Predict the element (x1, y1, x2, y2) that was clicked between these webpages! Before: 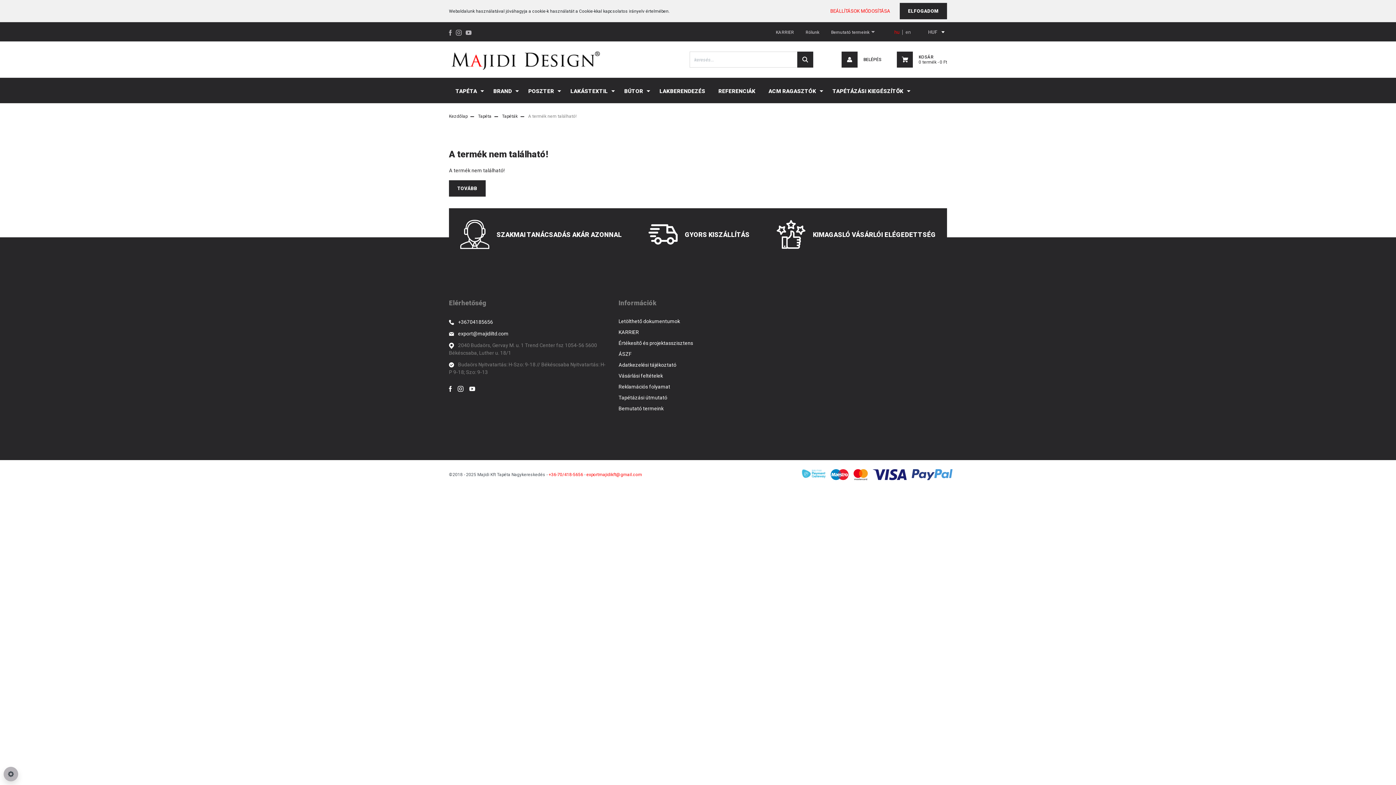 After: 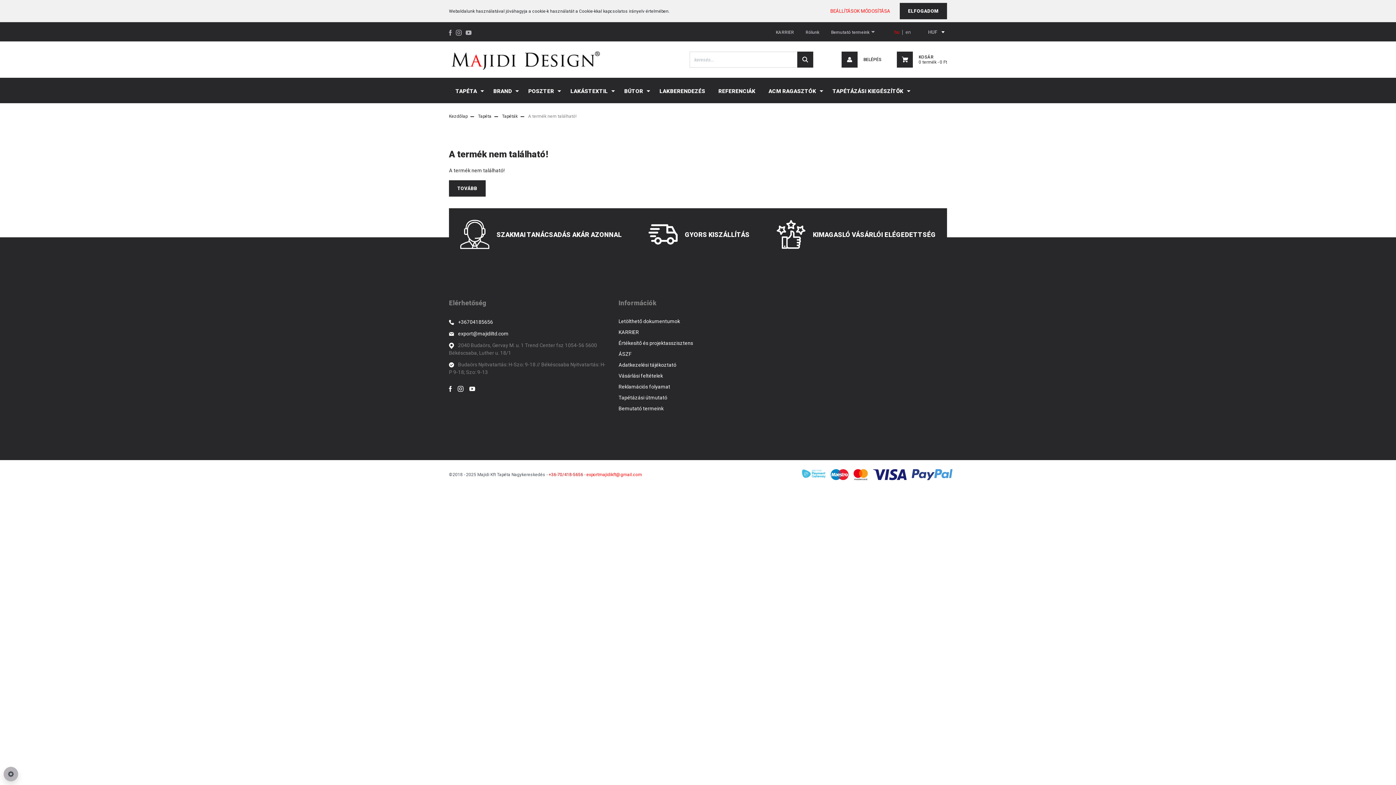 Action: label: +36-70/418-5656 bbox: (548, 472, 583, 477)